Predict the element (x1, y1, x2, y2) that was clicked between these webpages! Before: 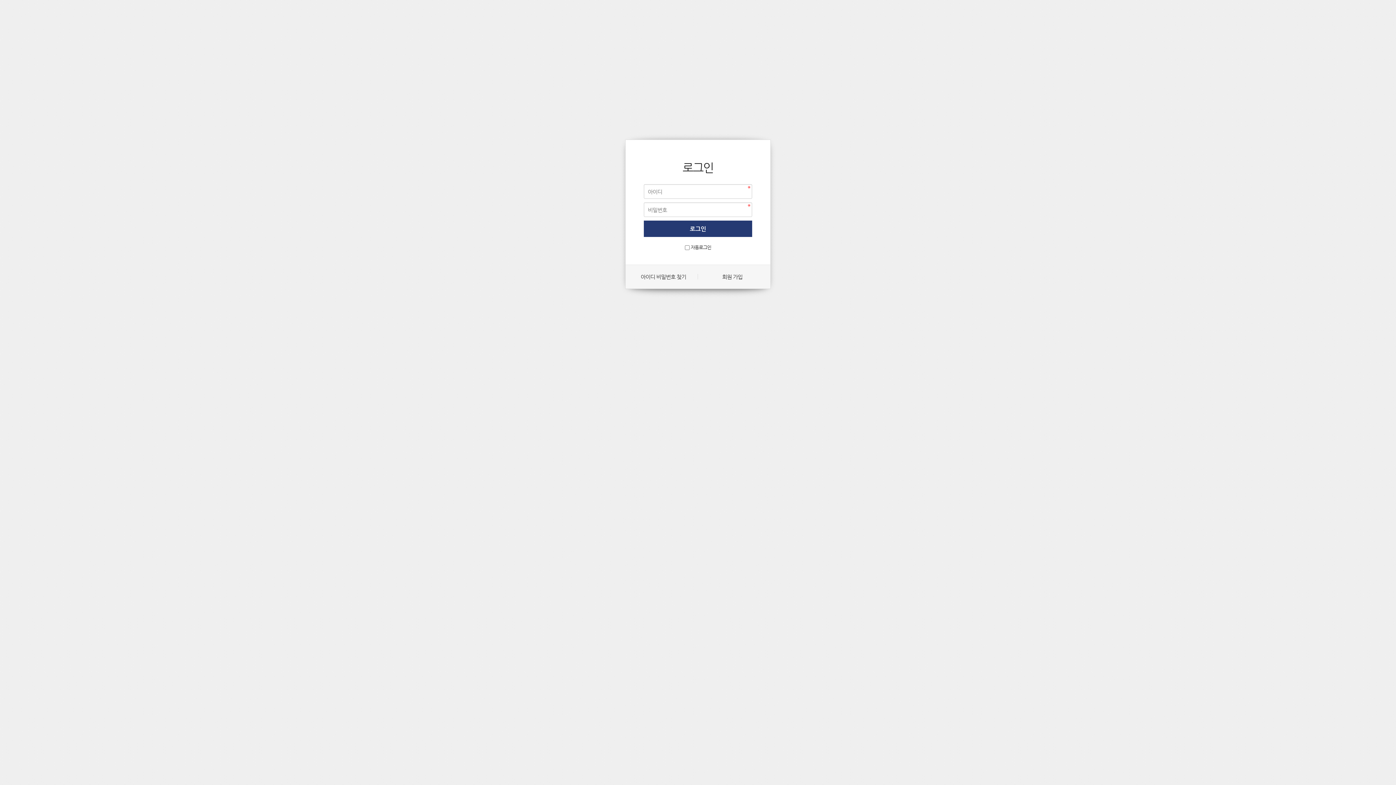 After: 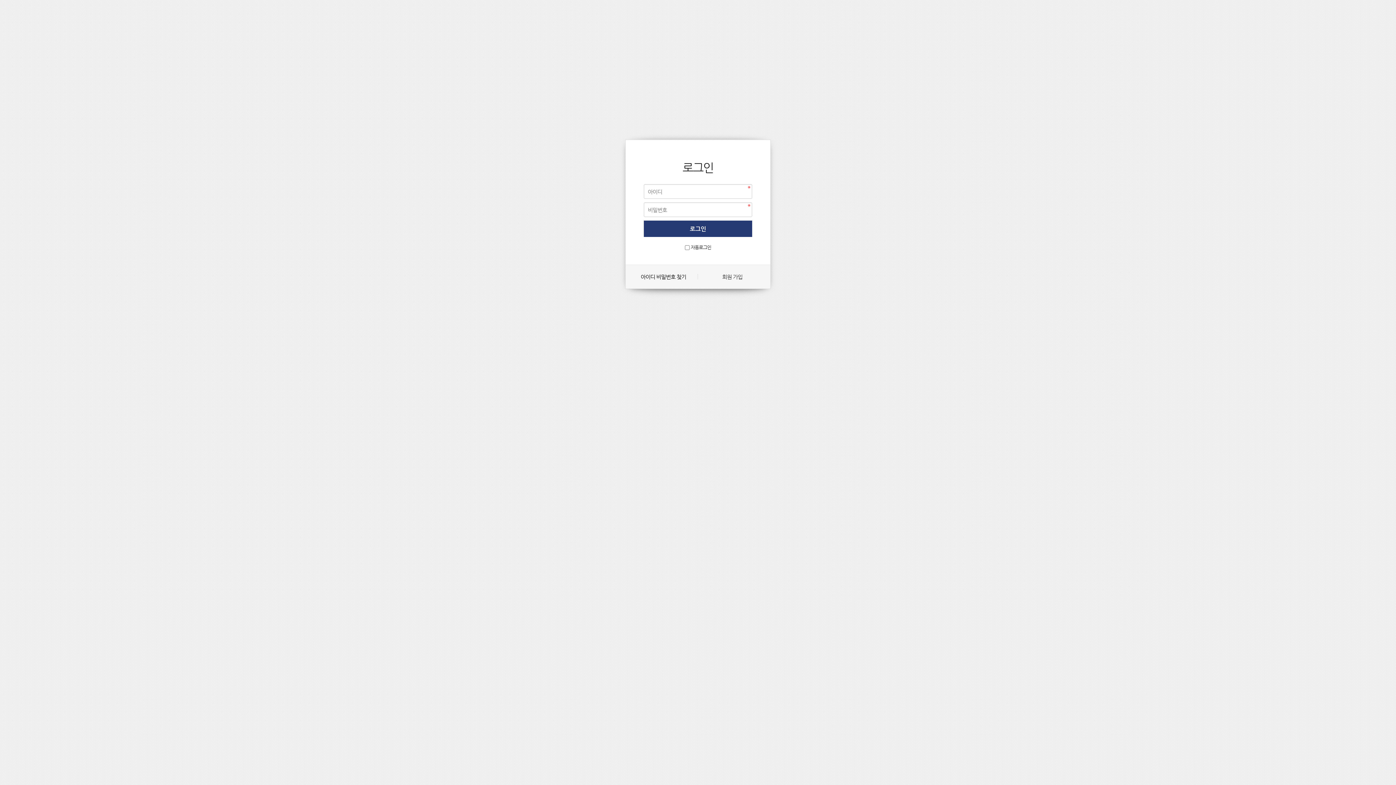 Action: label: 아이디 비밀번호 찾기 bbox: (629, 274, 698, 279)